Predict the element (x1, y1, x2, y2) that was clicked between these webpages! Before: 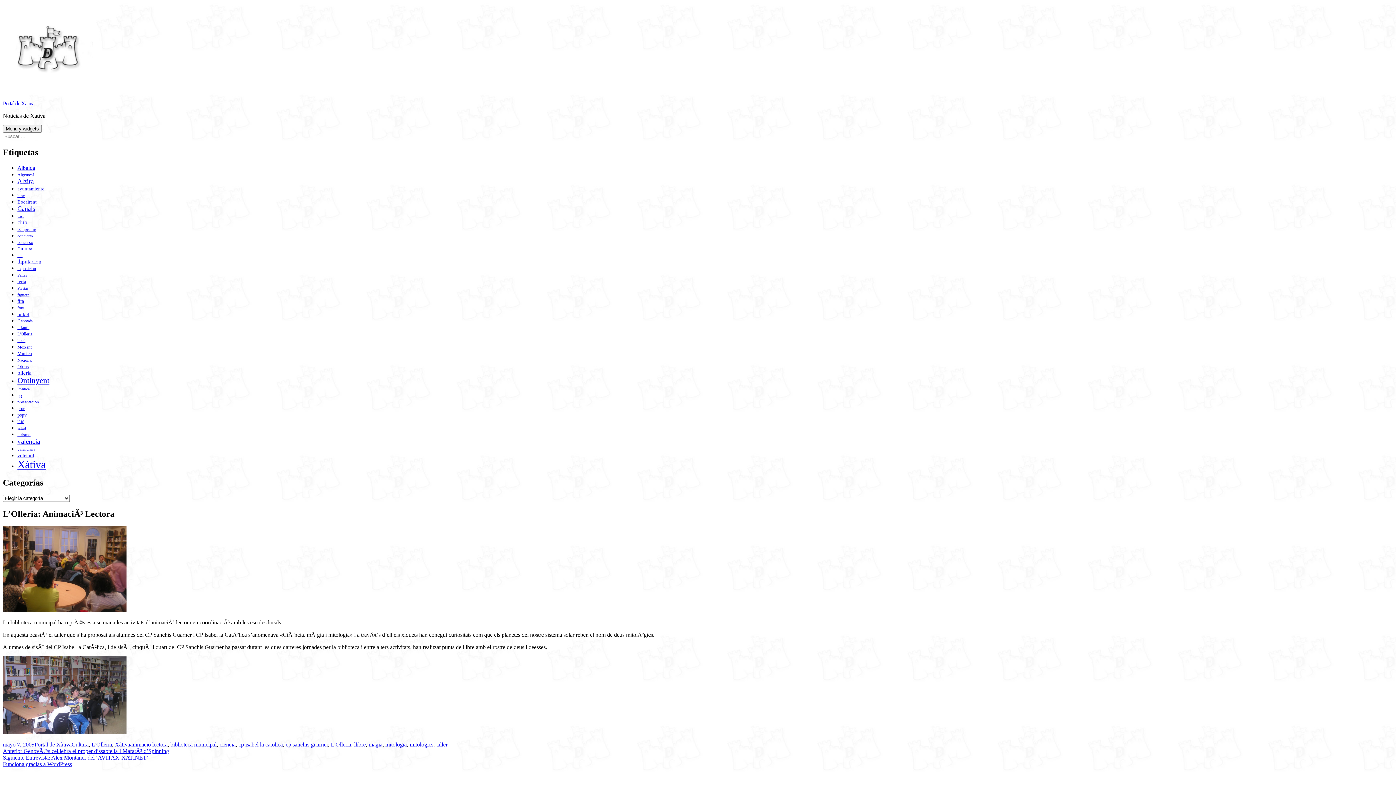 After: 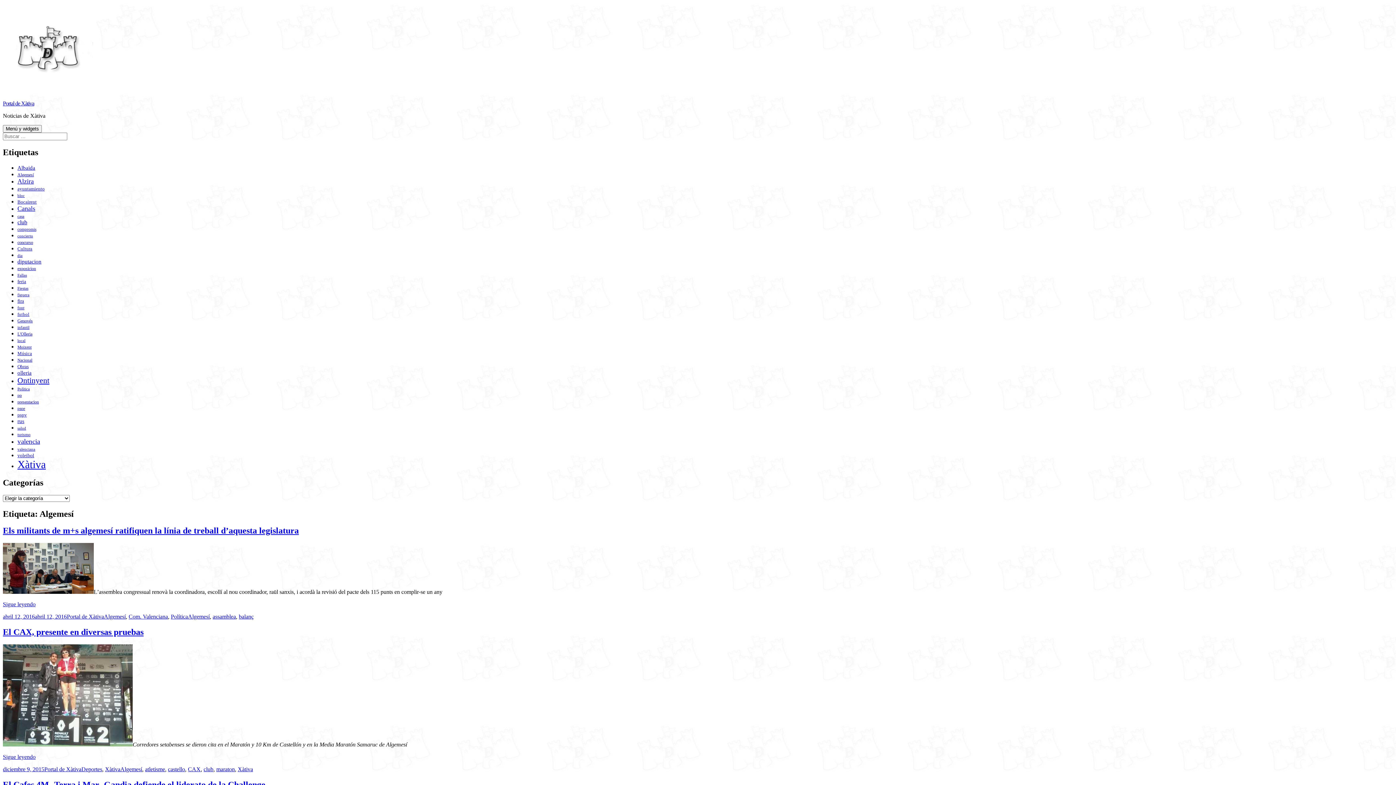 Action: bbox: (17, 172, 33, 177) label: Algemesí (274 elementos)